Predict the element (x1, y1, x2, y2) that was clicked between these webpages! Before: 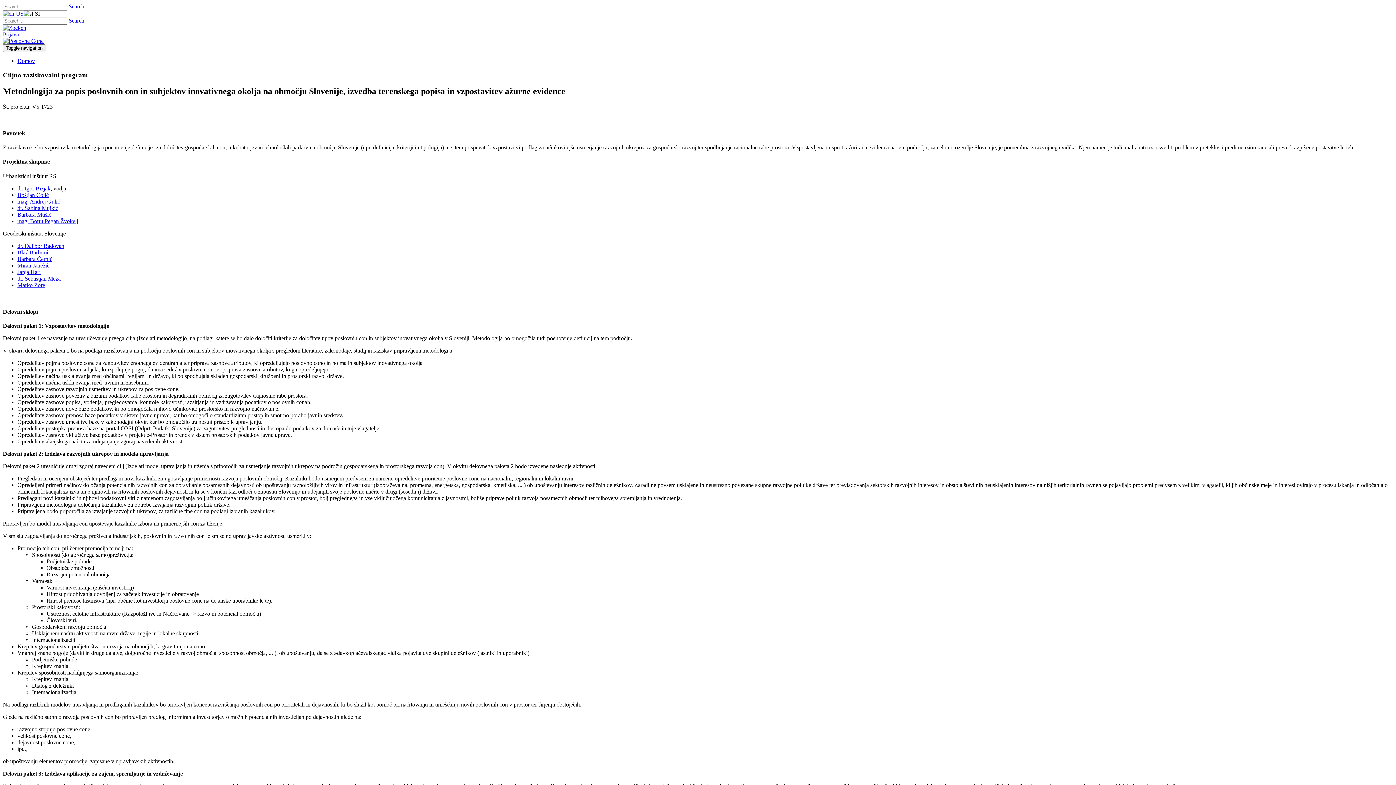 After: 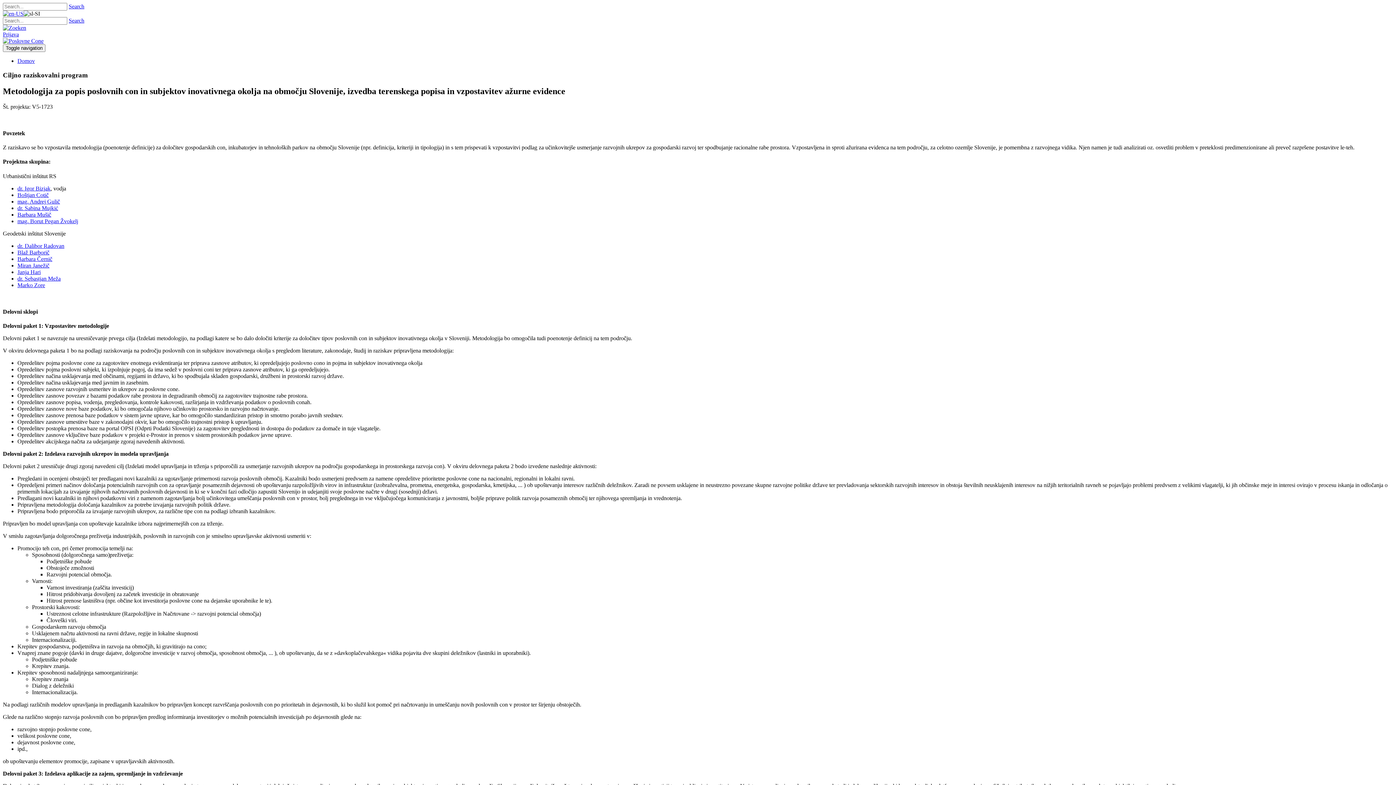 Action: label: Miran Janežič bbox: (17, 262, 49, 268)